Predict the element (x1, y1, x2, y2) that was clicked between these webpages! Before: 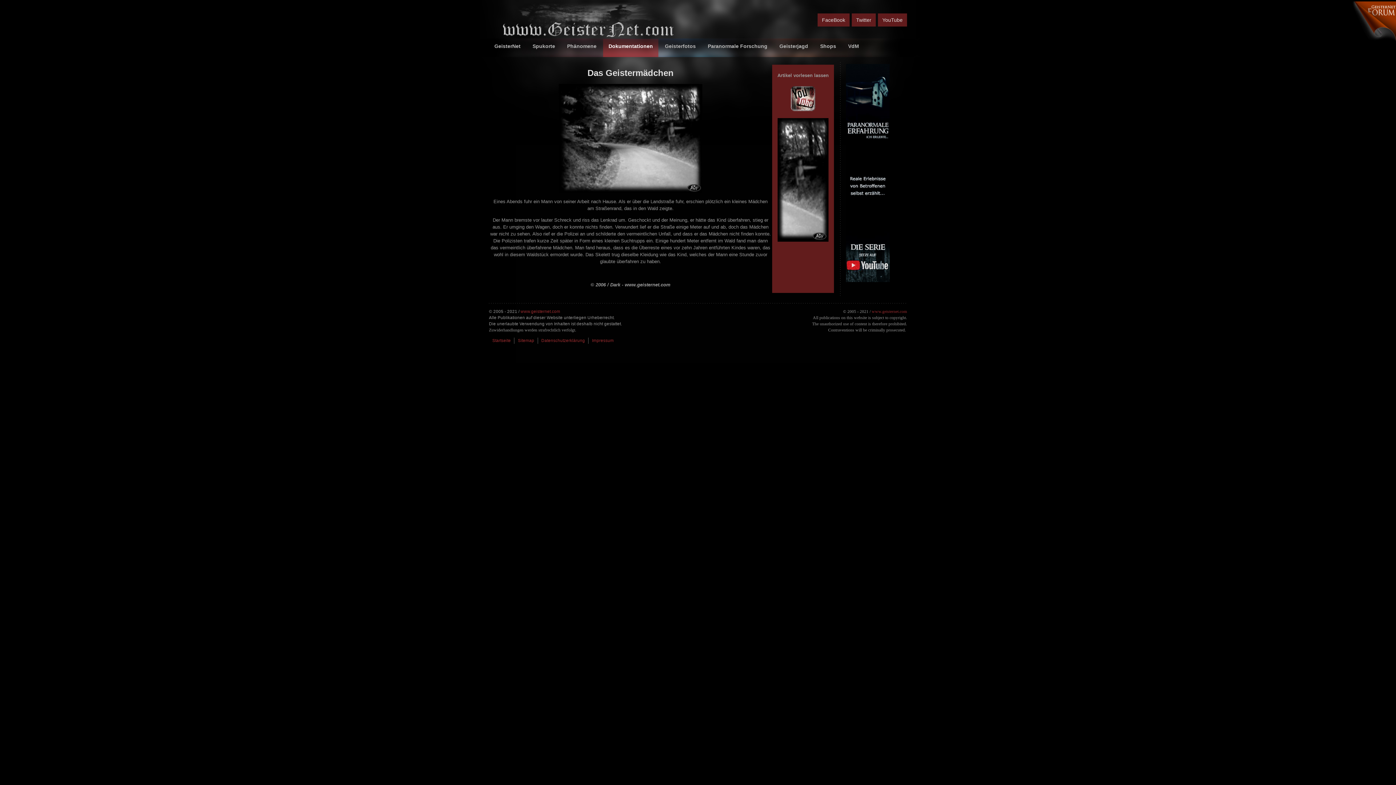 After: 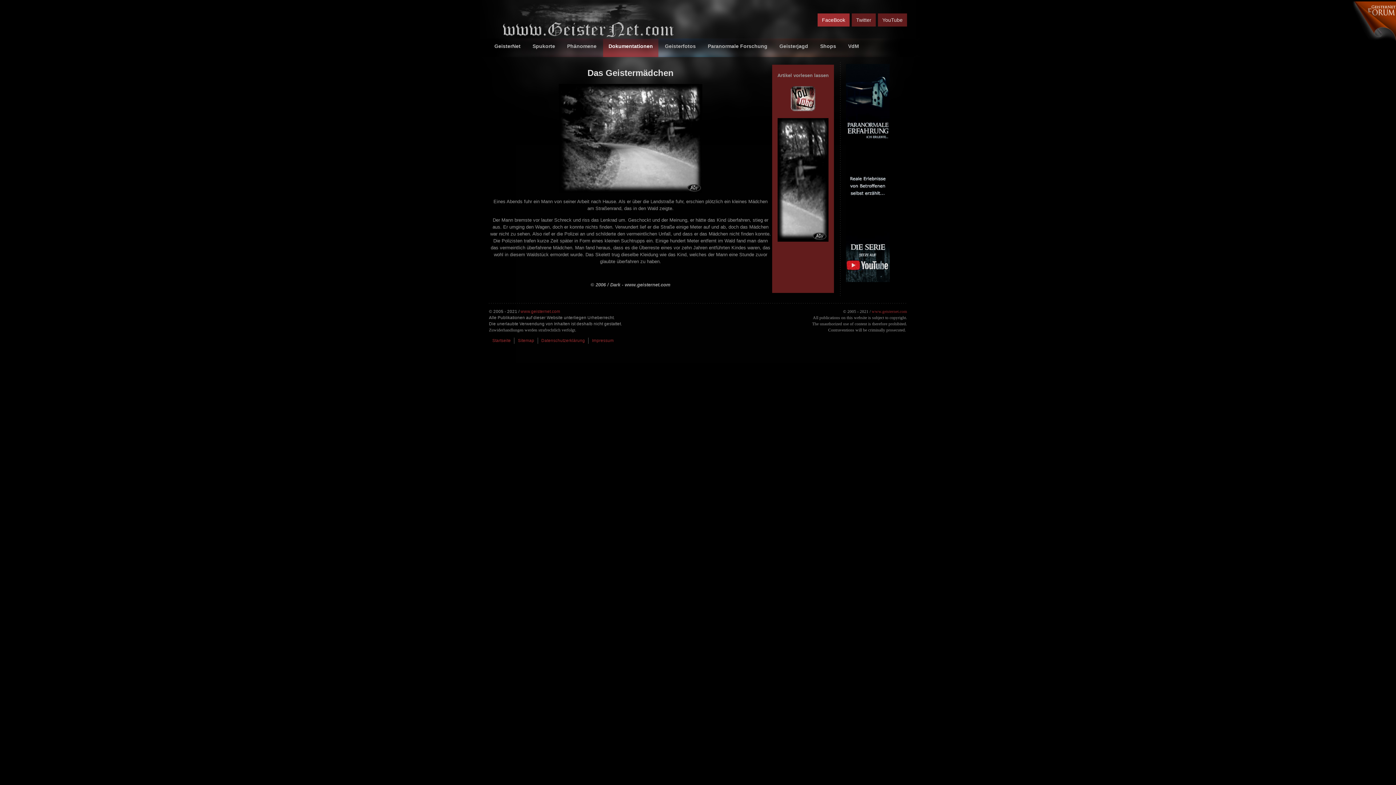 Action: bbox: (817, 13, 849, 26) label: FaceBook